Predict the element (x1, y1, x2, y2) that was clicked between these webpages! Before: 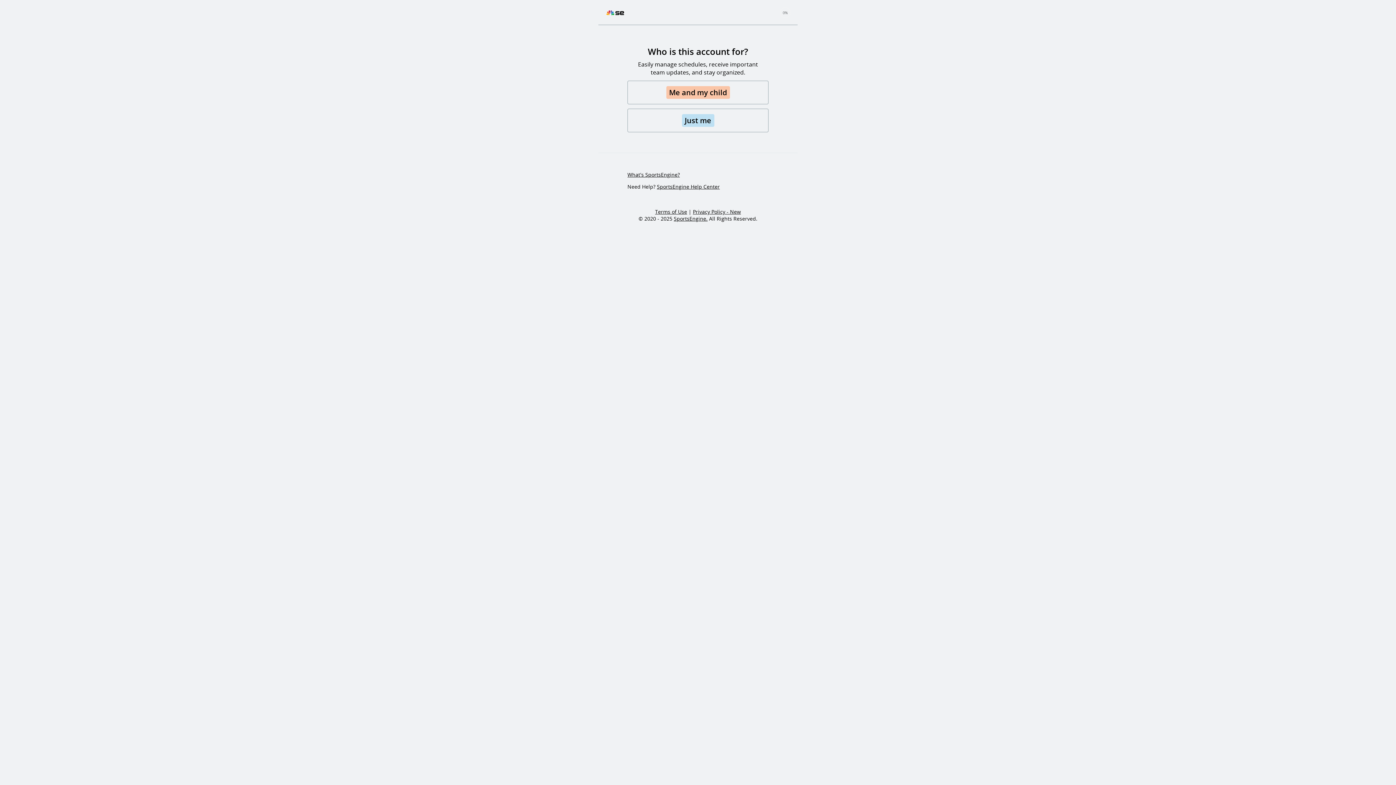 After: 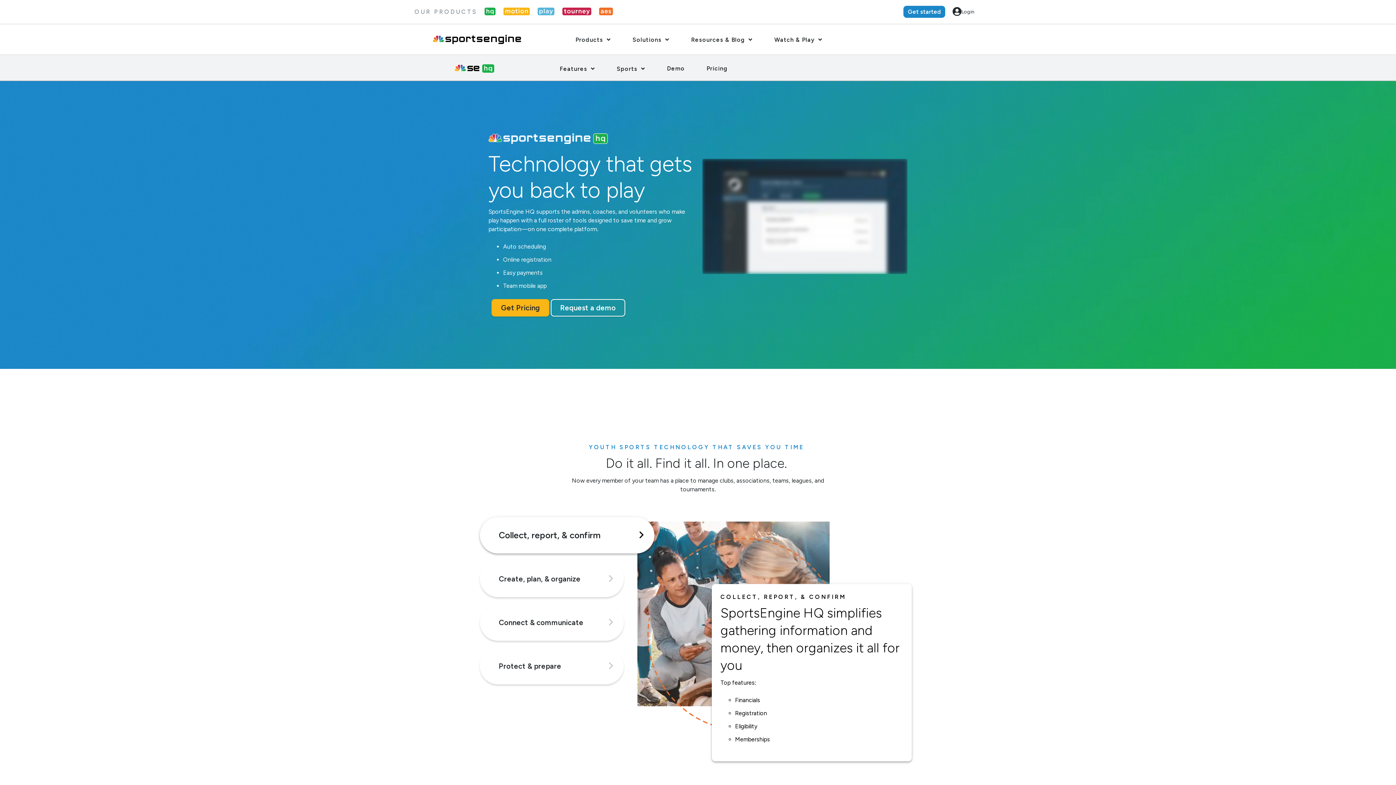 Action: label: What's SportsEngine? bbox: (627, 171, 680, 178)